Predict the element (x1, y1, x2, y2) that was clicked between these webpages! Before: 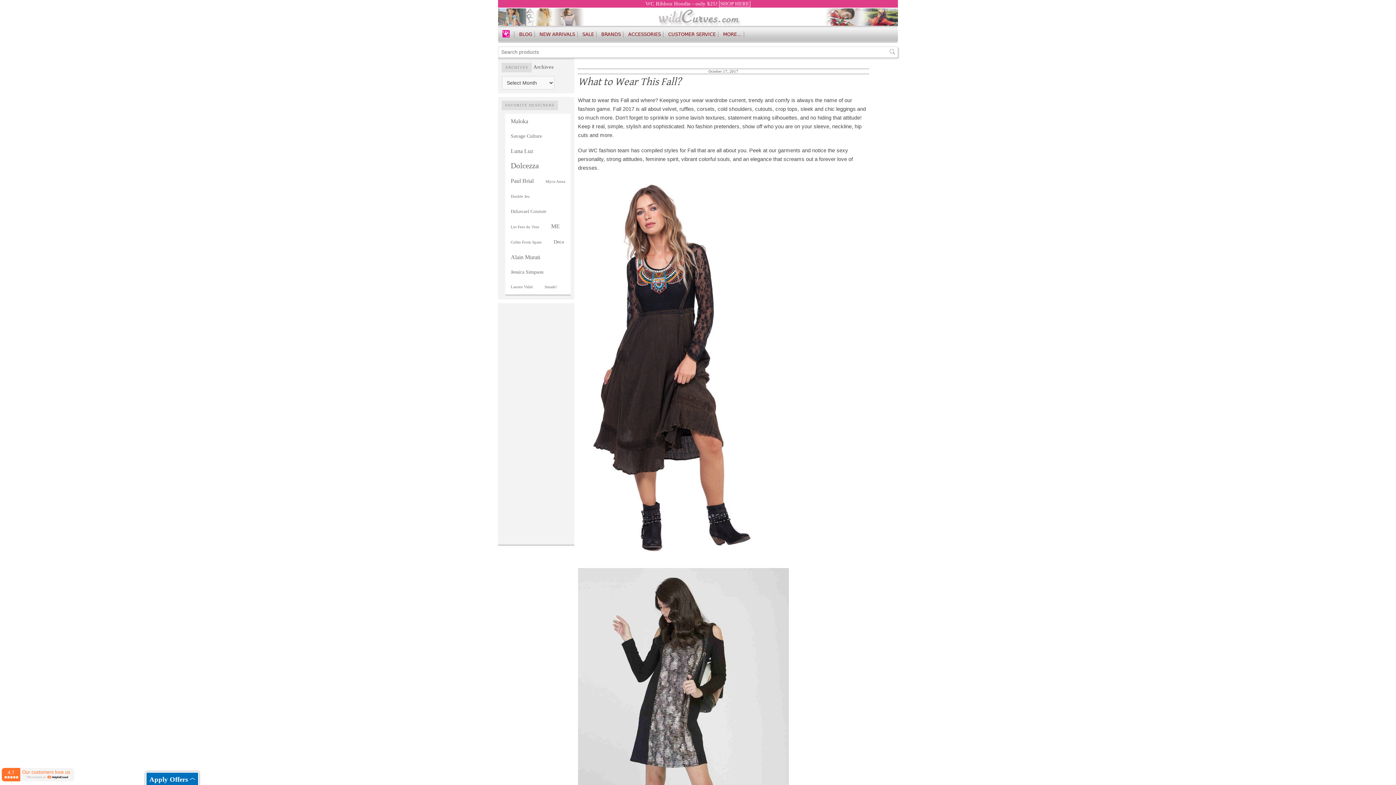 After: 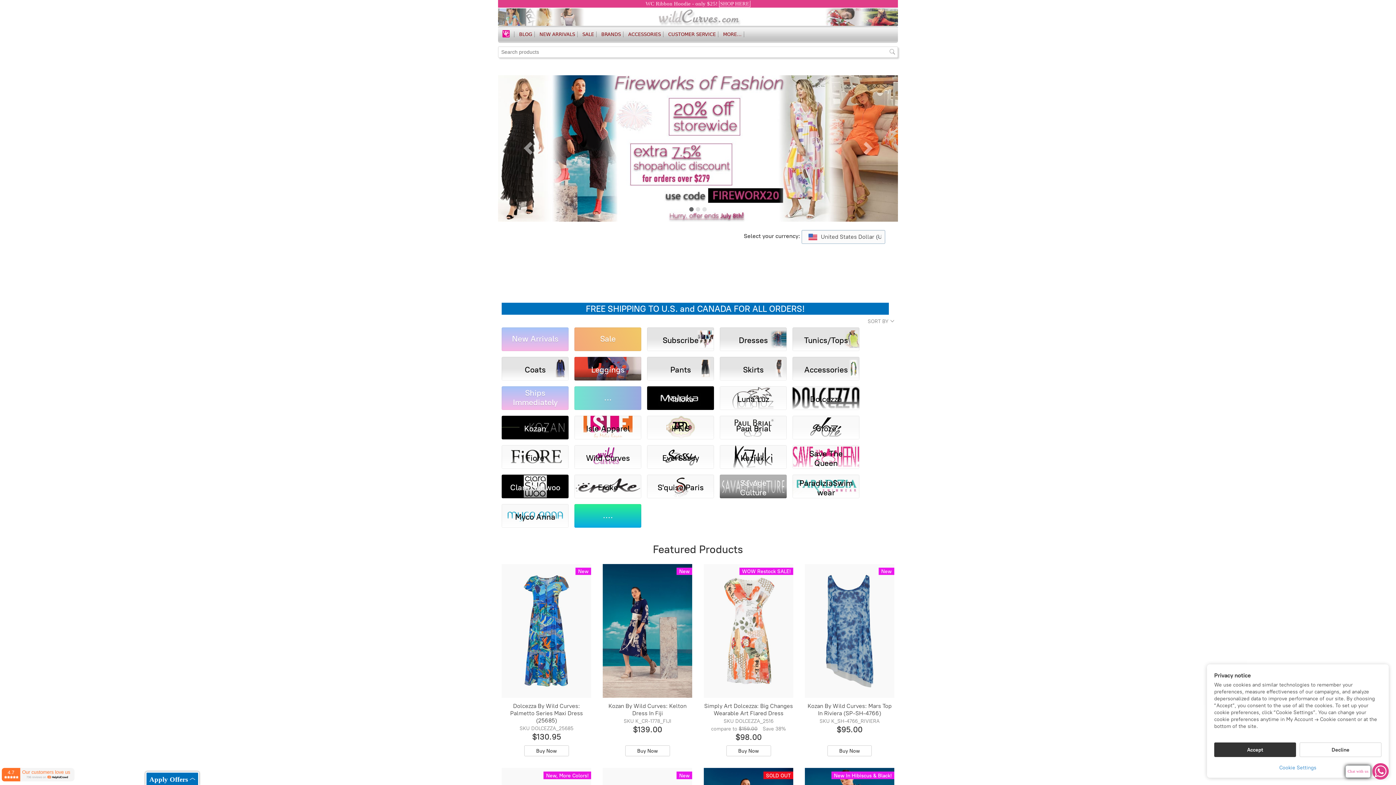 Action: bbox: (498, 28, 514, 37)